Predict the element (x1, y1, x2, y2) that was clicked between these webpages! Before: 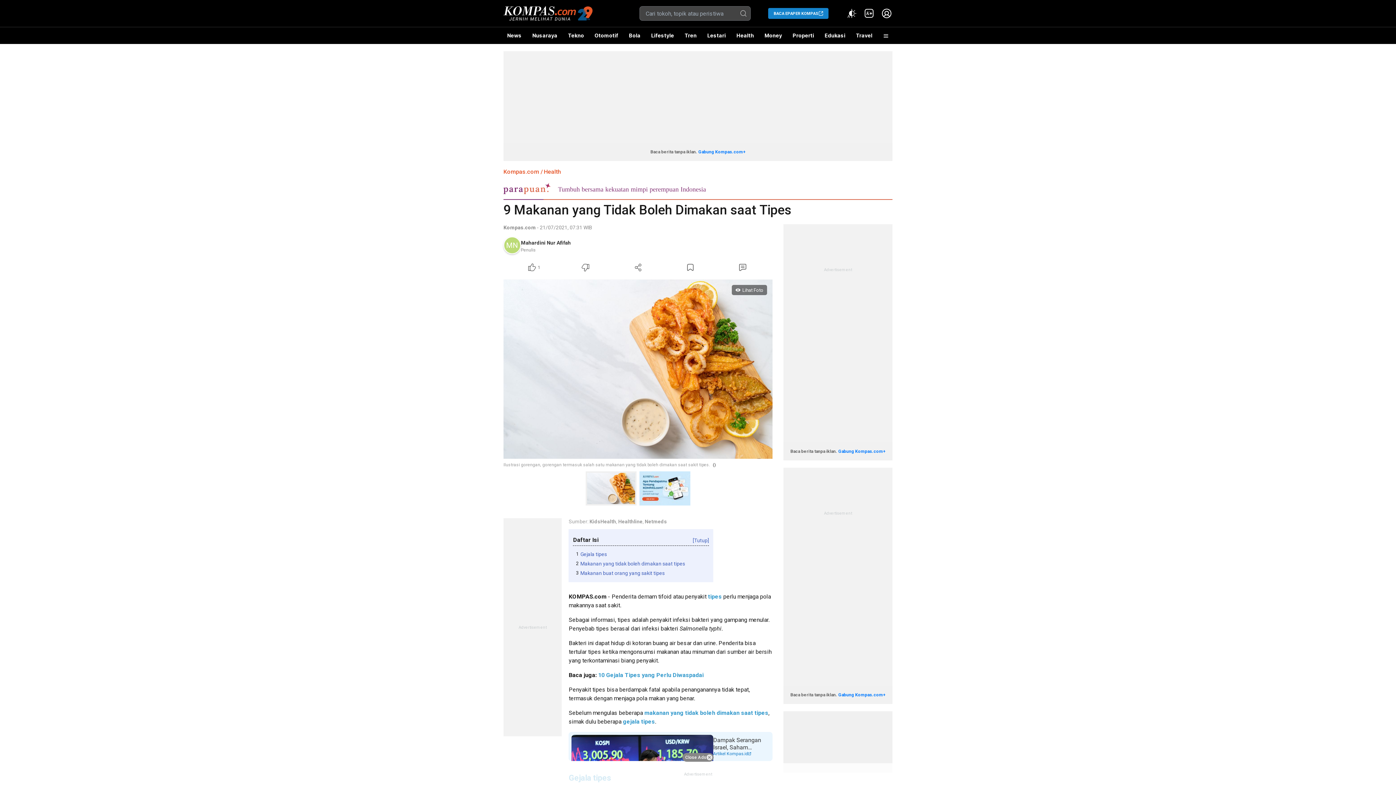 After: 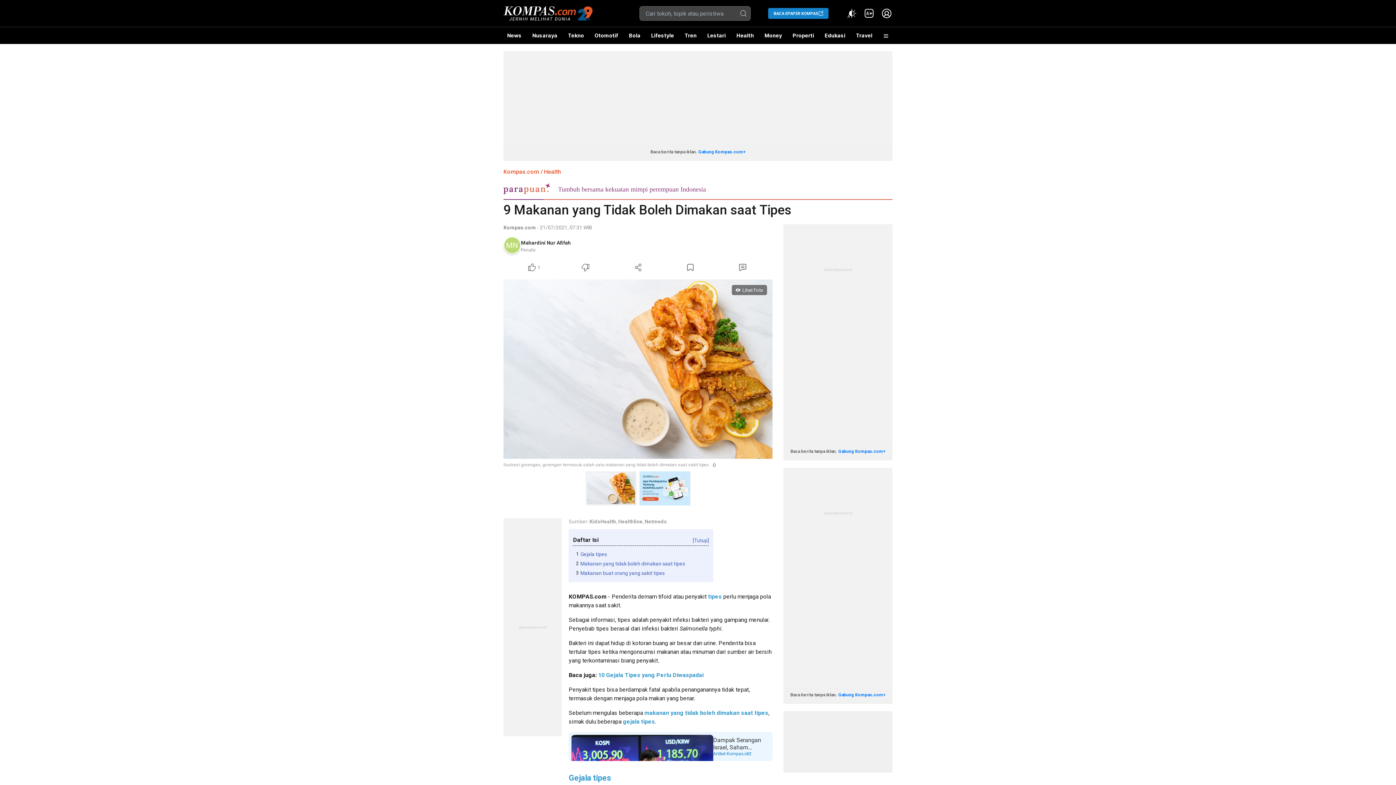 Action: label: Close Ads bbox: (682, 753, 713, 762)